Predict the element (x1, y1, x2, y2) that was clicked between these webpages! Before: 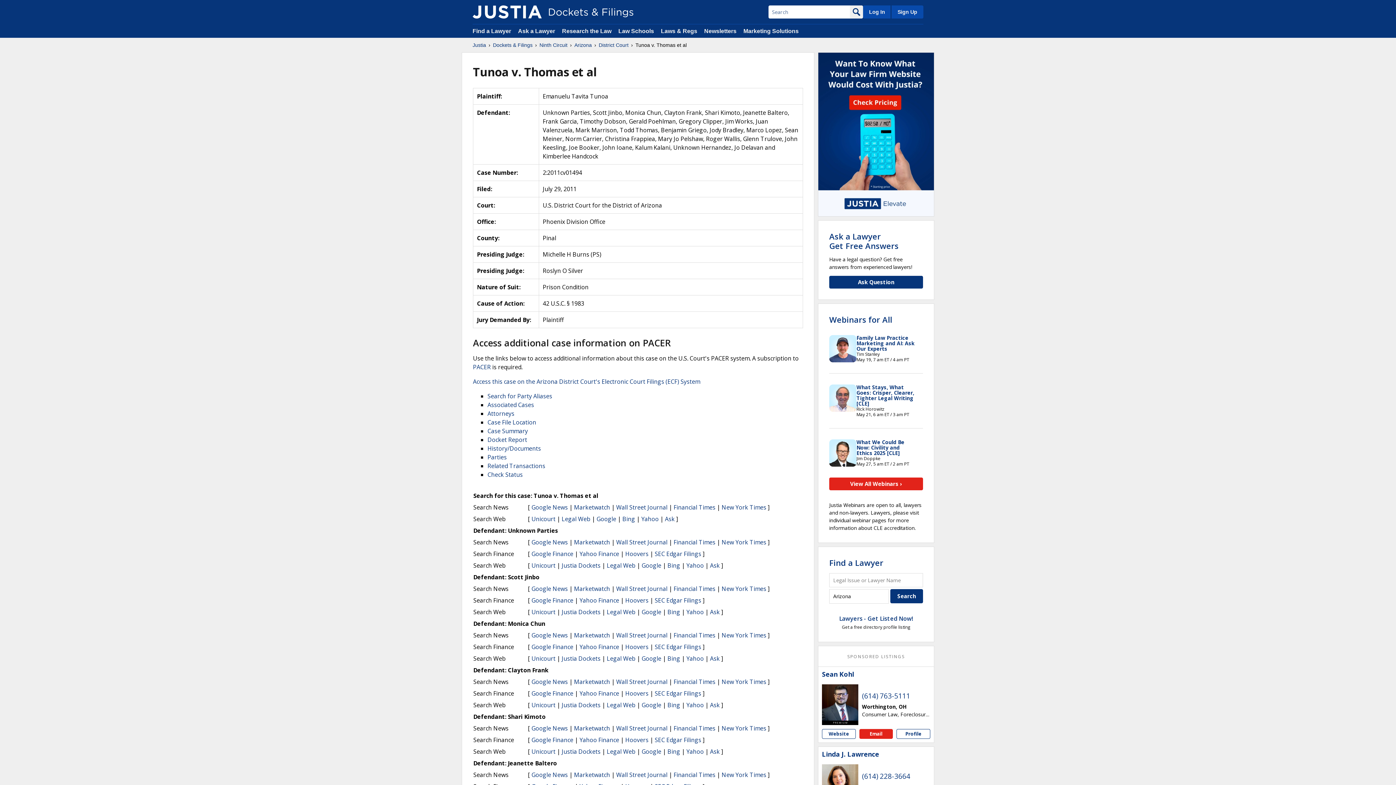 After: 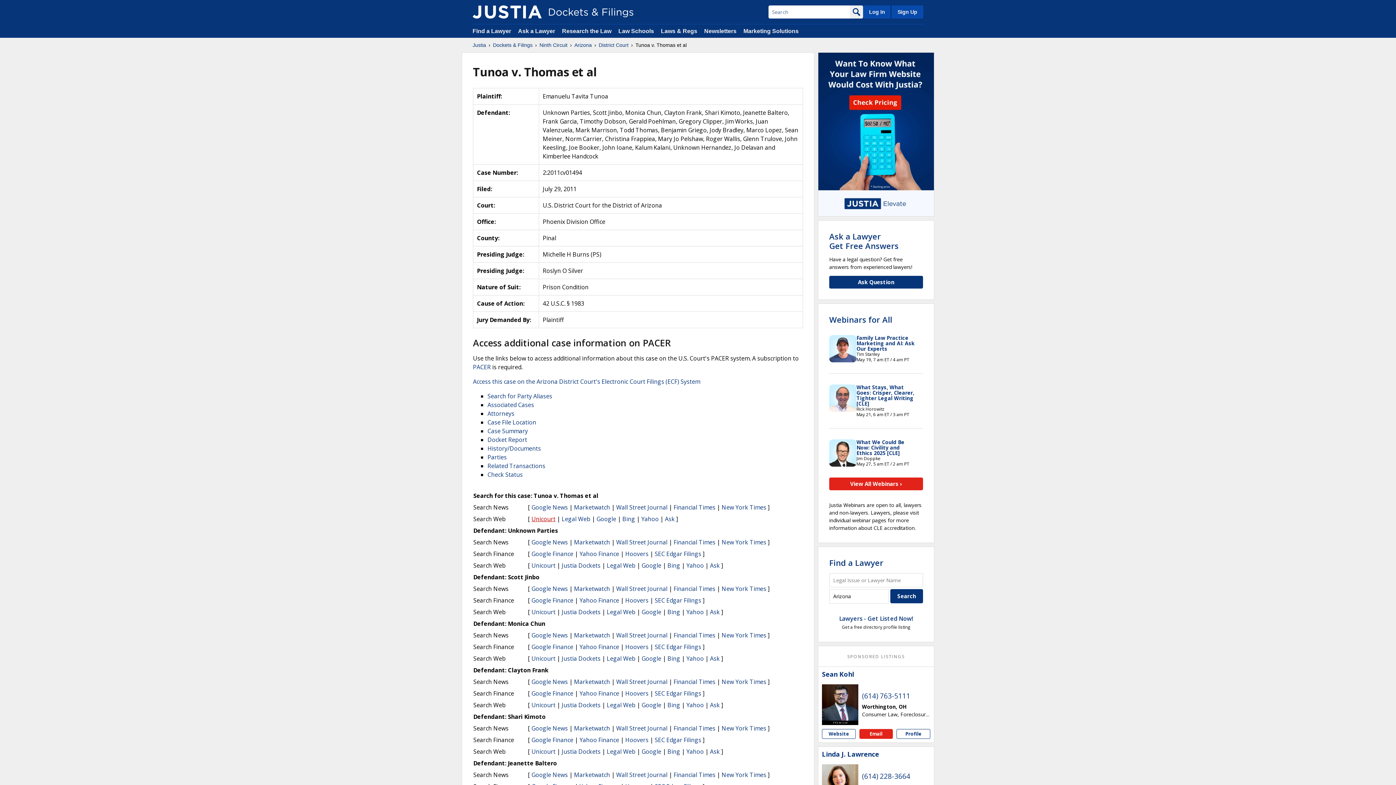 Action: label: Unicourt bbox: (531, 515, 555, 523)